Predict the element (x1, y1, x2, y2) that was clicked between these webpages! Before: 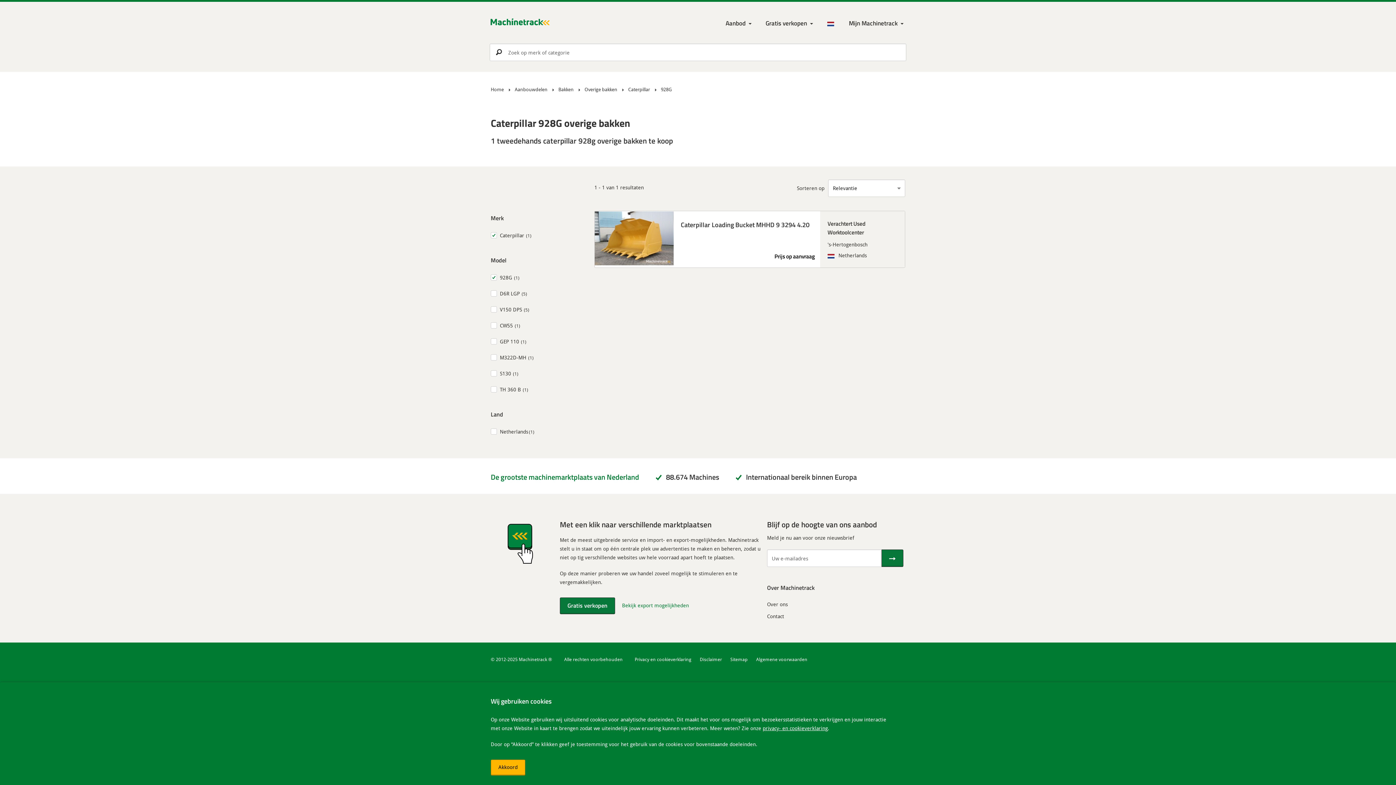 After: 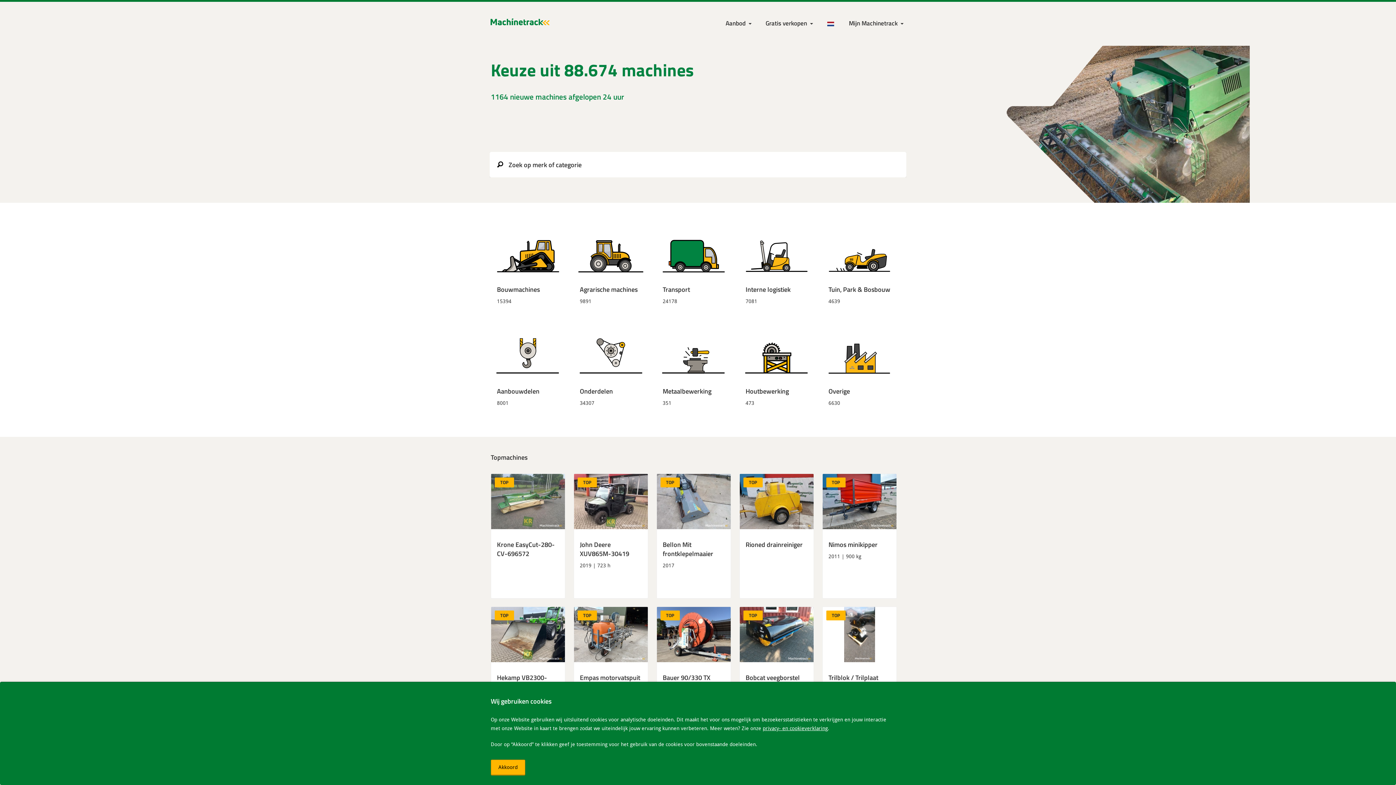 Action: label: Home bbox: (490, 85, 504, 93)